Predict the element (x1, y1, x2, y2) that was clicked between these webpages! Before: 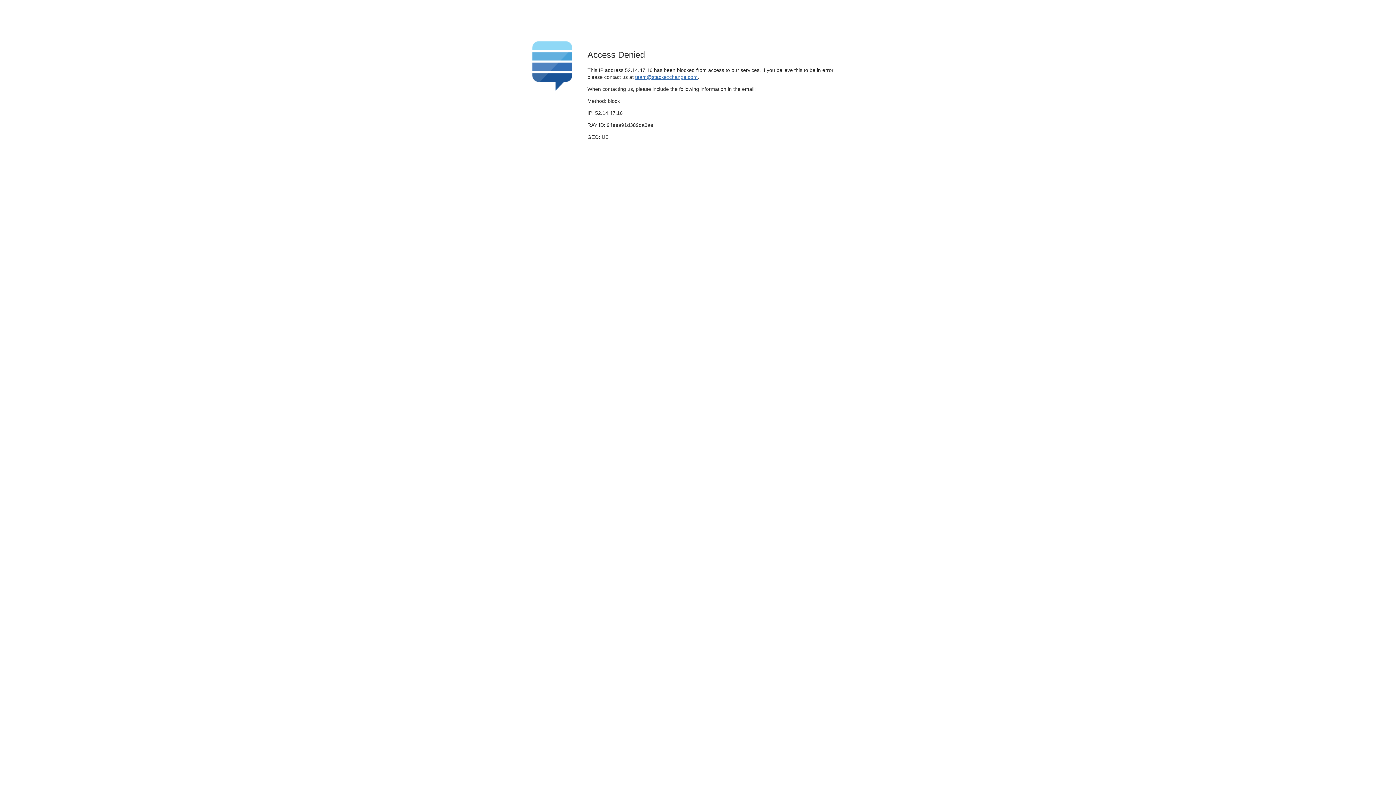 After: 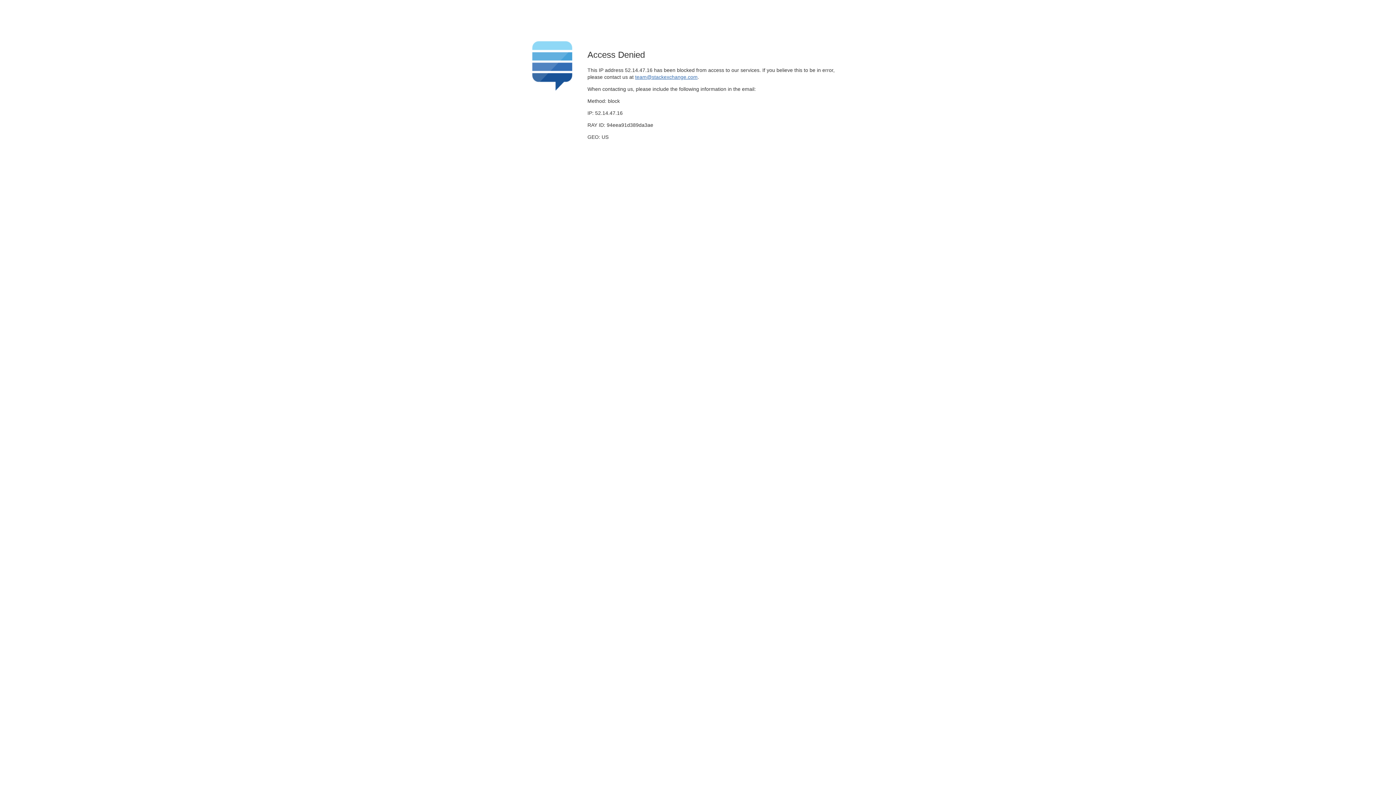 Action: bbox: (635, 74, 697, 79) label: team@stackexchange.com